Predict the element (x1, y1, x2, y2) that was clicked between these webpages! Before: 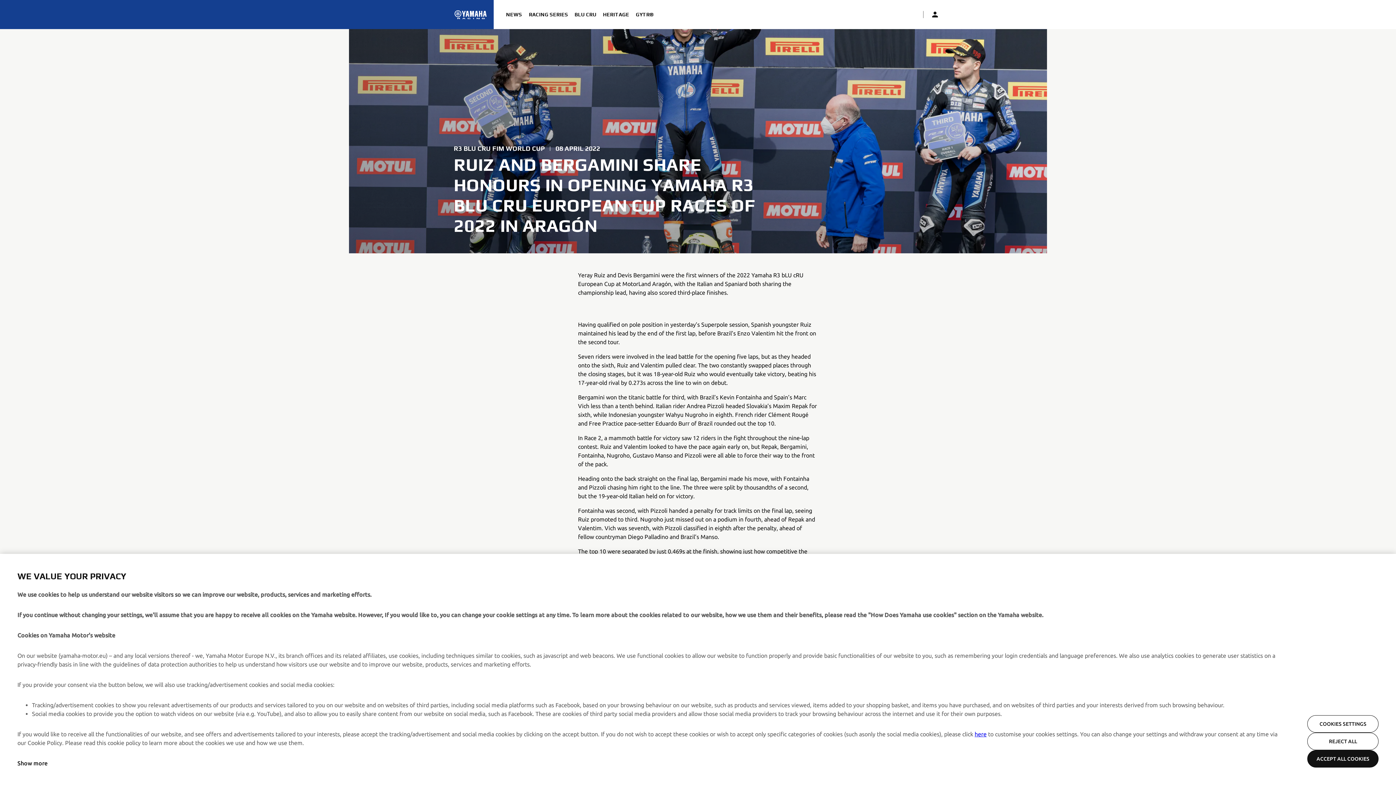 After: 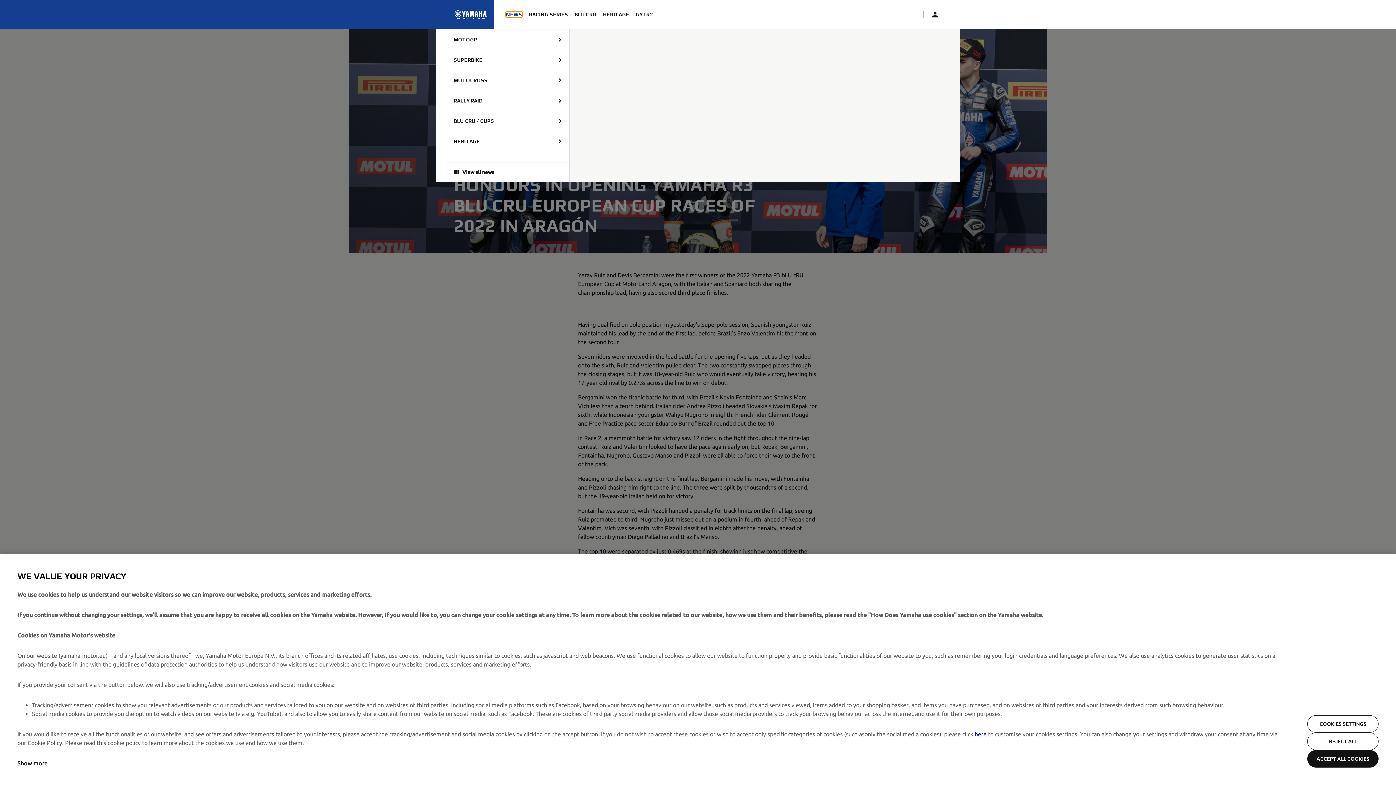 Action: bbox: (505, 11, 522, 17) label: NEWS